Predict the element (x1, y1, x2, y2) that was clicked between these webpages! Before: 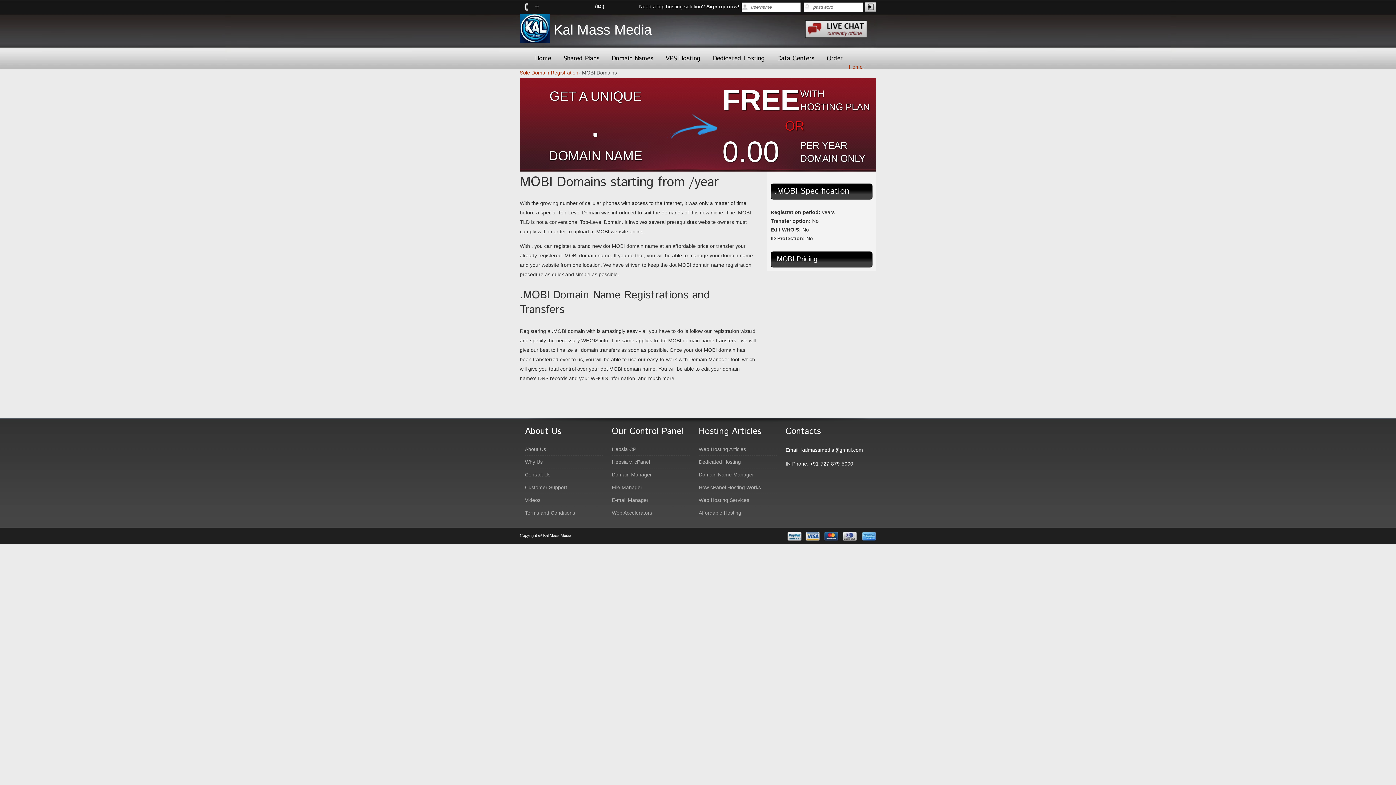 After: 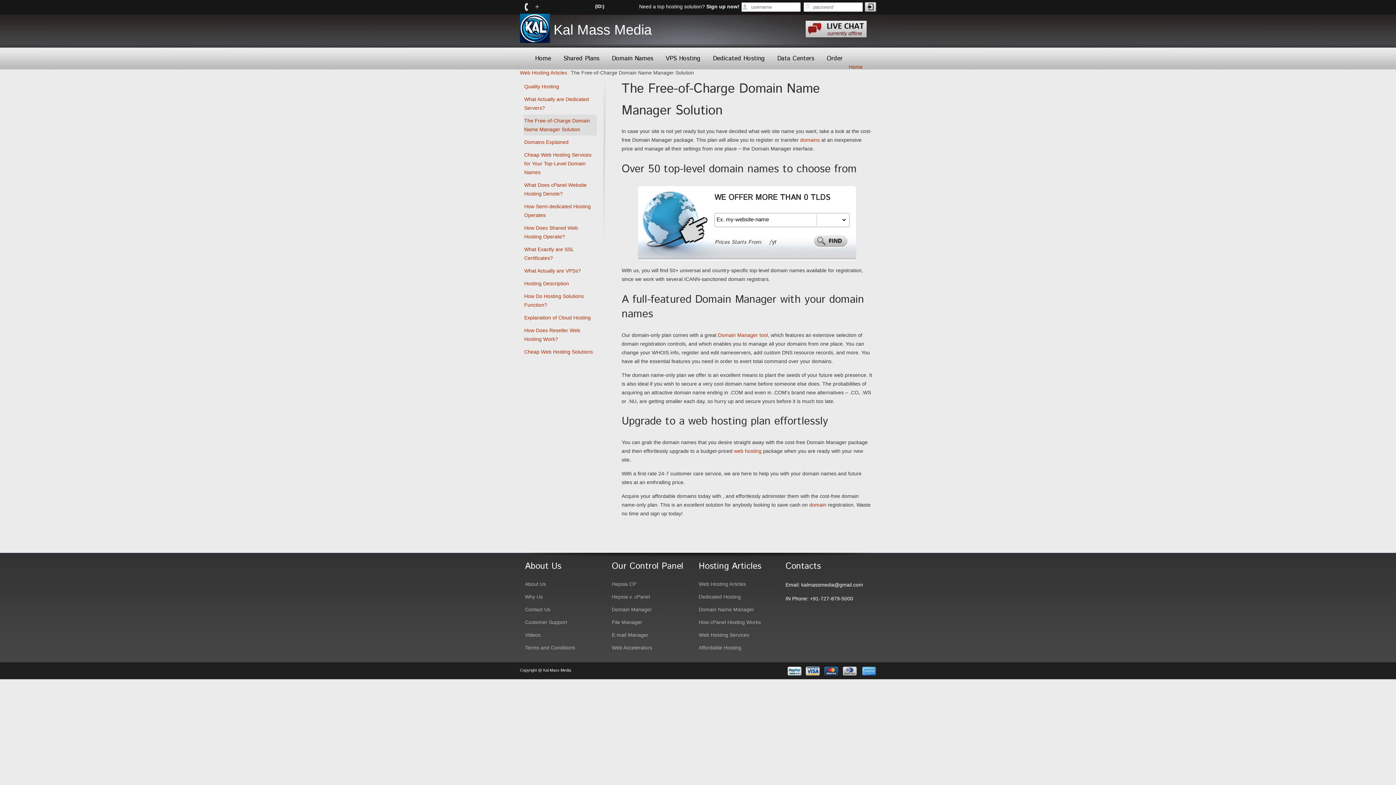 Action: bbox: (698, 470, 754, 478) label: Domain Name Manager